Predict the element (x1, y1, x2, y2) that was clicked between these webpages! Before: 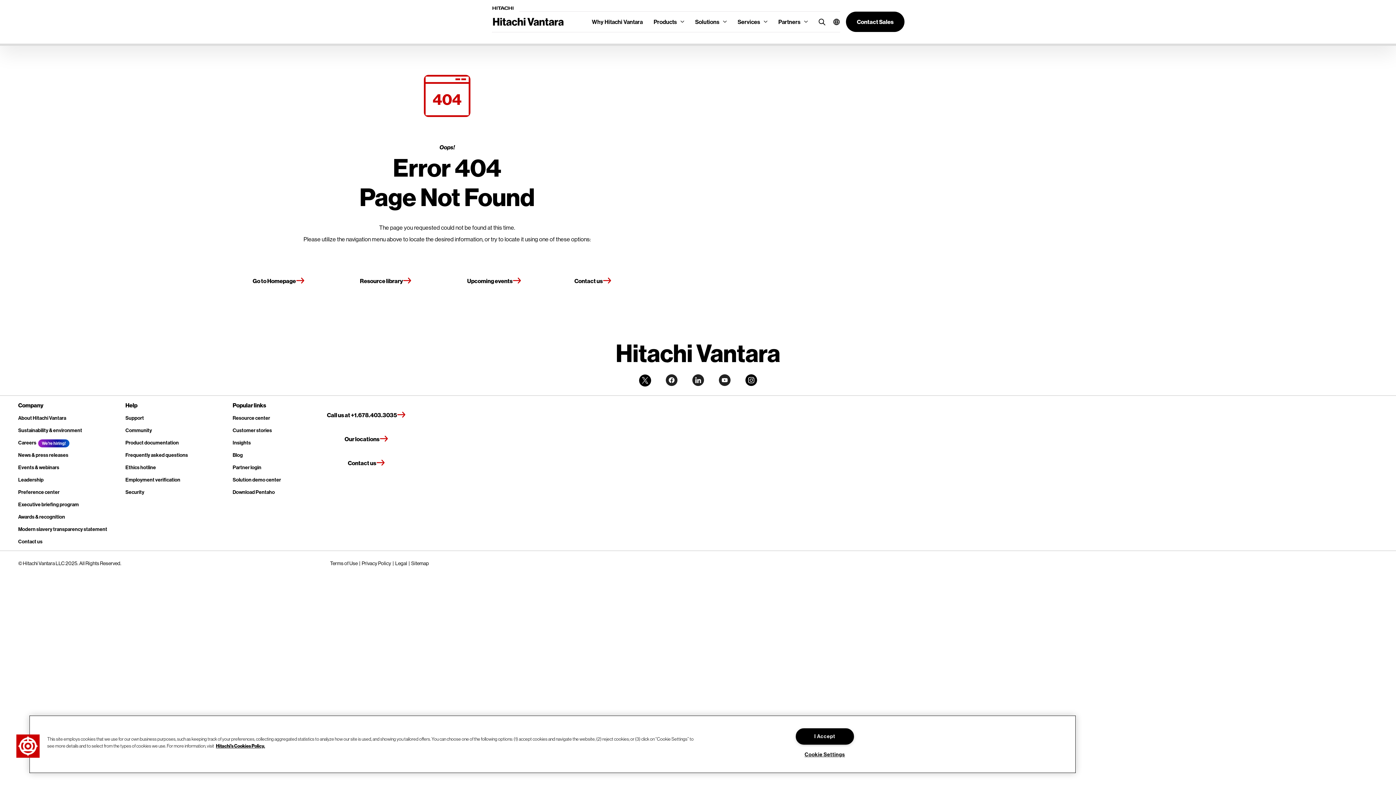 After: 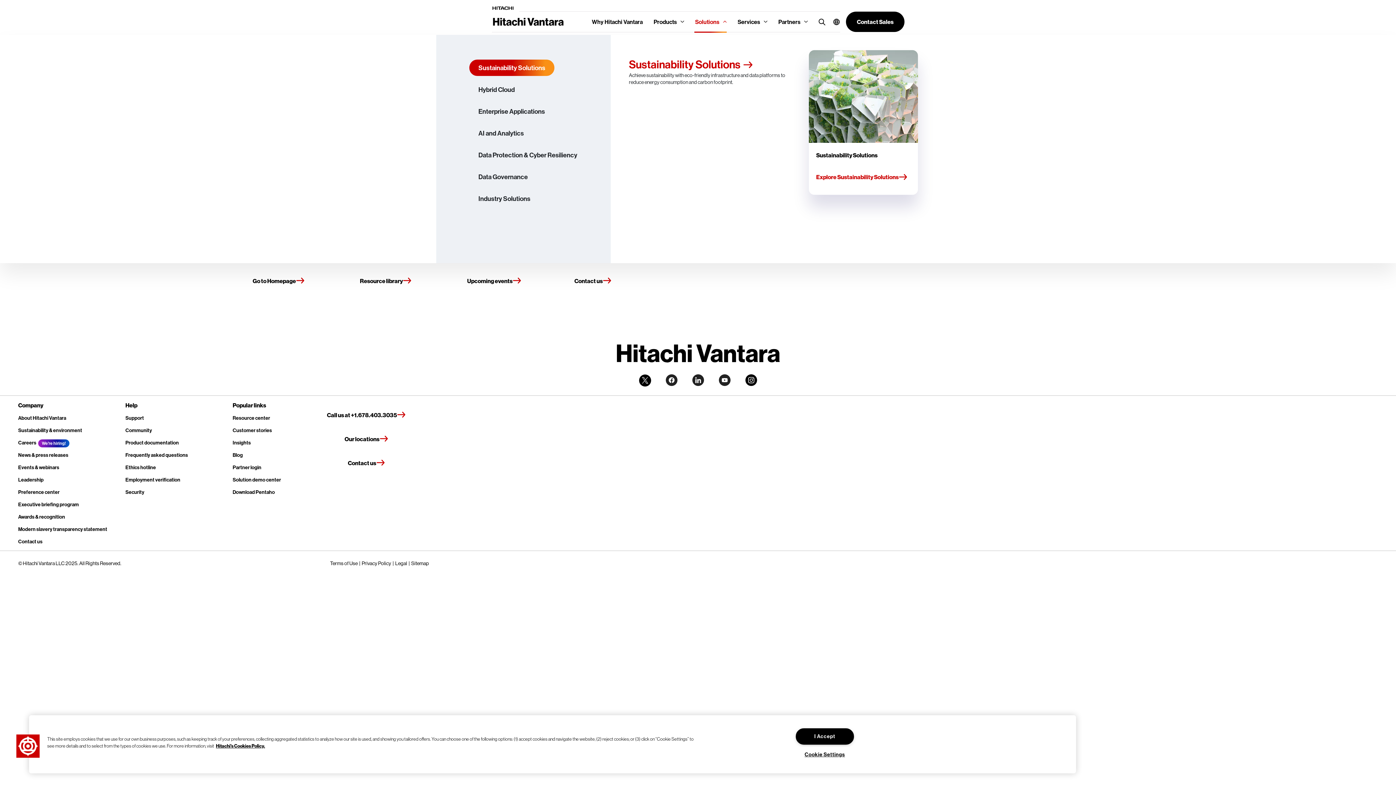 Action: label: Solutions bbox: (689, 13, 732, 30)